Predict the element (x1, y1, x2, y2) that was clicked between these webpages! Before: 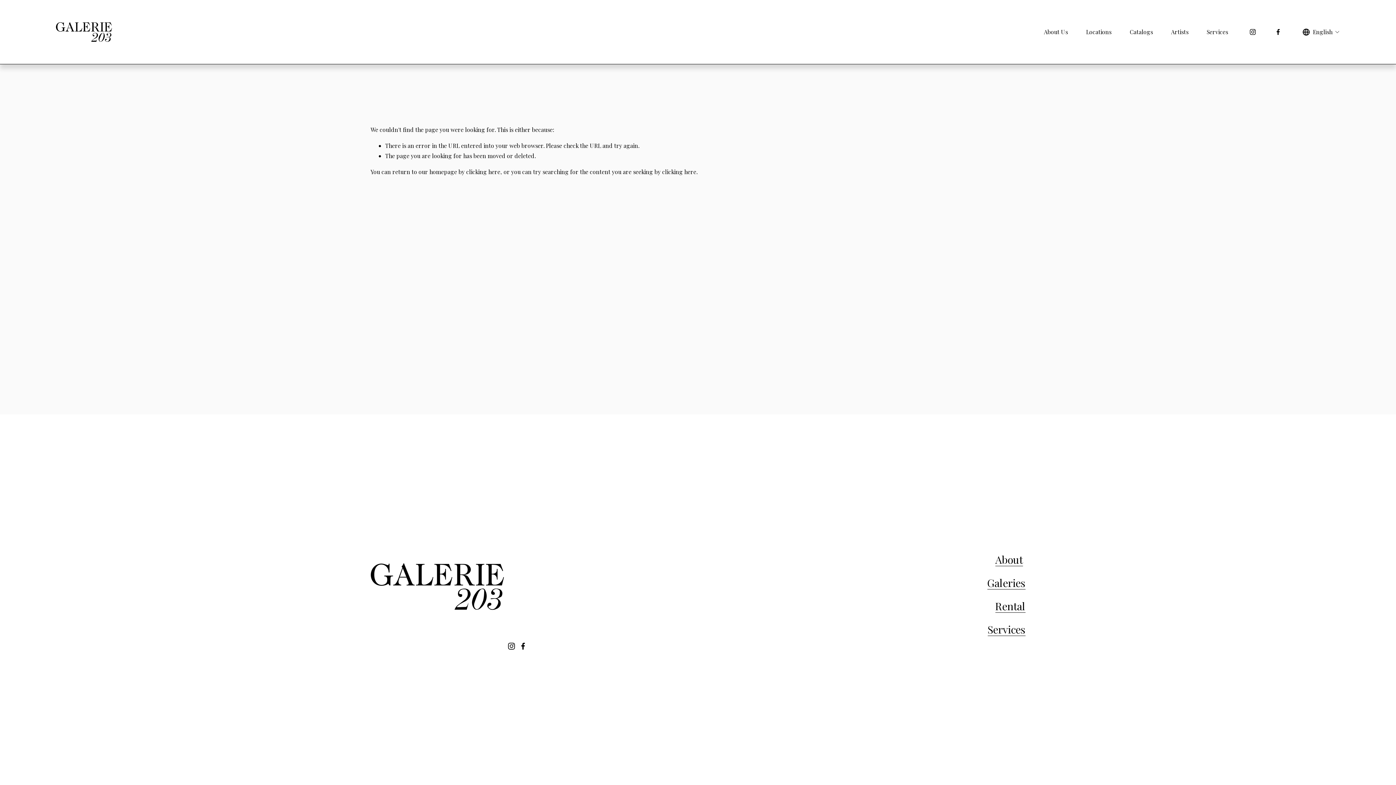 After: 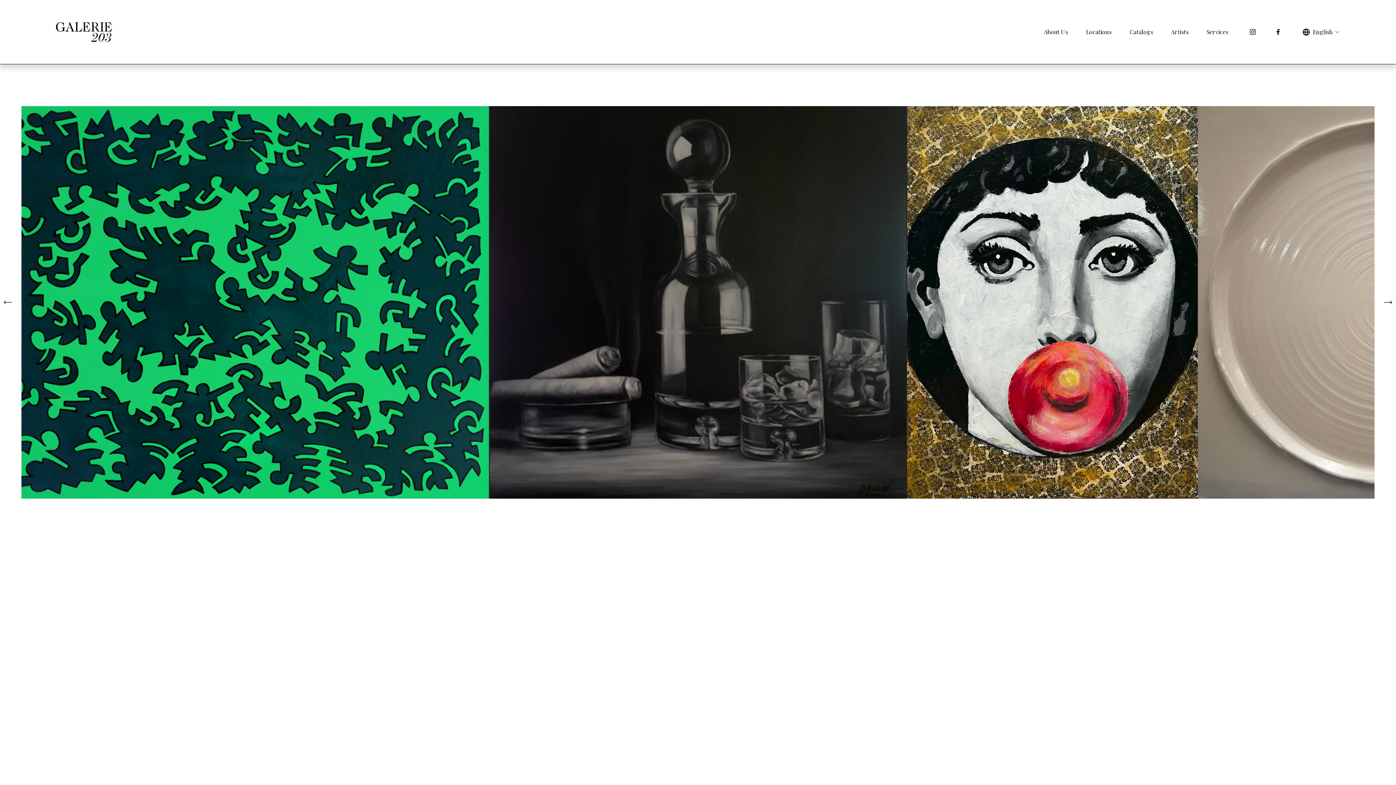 Action: bbox: (55, 22, 111, 41)